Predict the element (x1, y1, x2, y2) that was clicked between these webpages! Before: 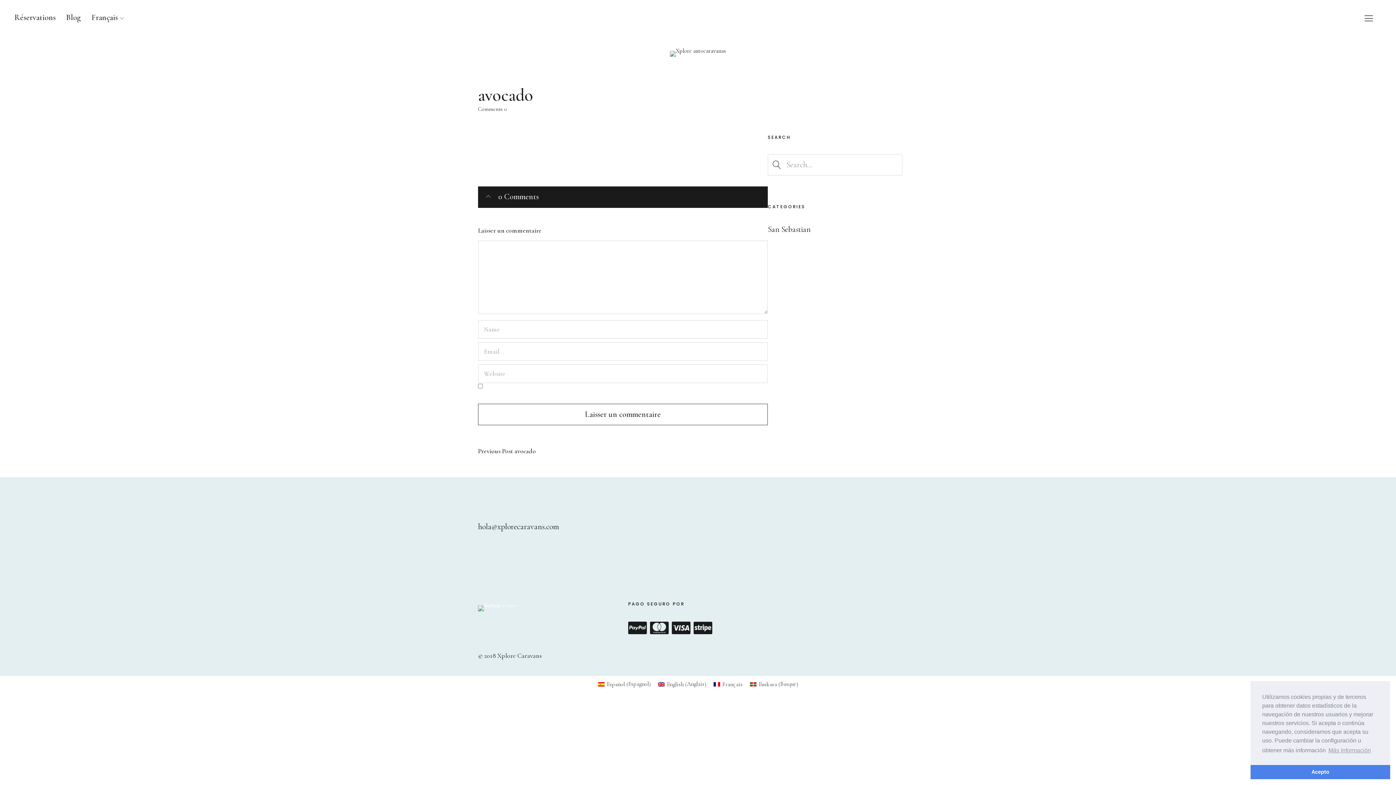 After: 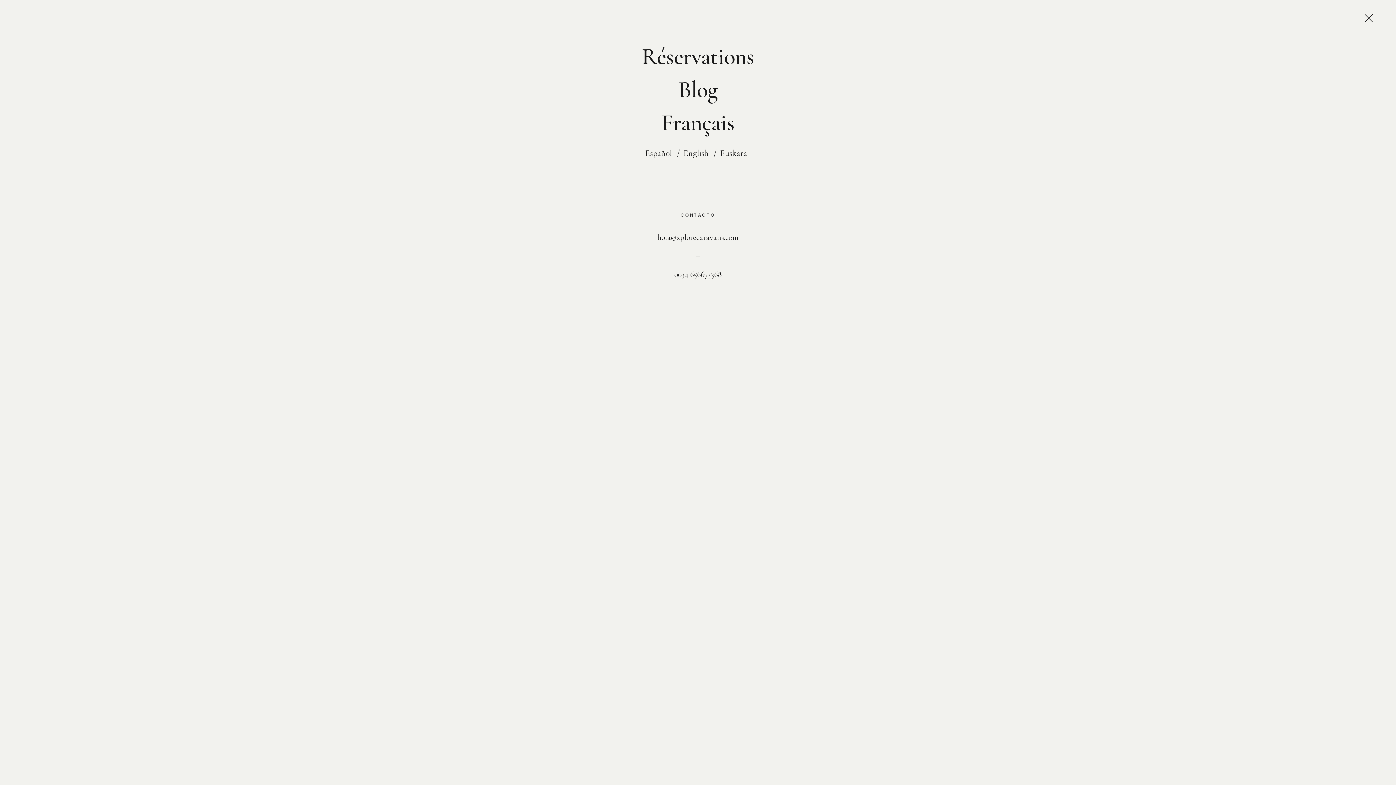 Action: bbox: (1356, 5, 1381, 30)